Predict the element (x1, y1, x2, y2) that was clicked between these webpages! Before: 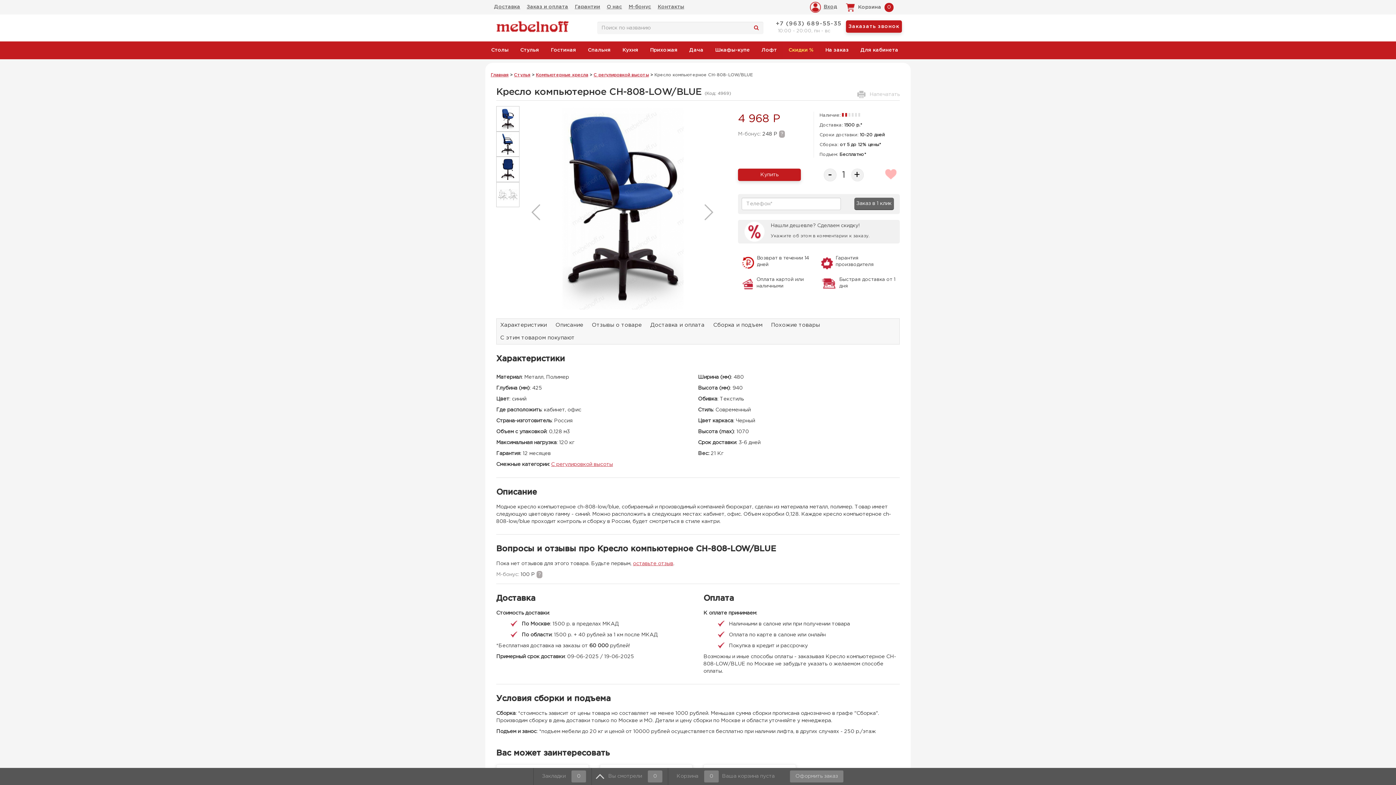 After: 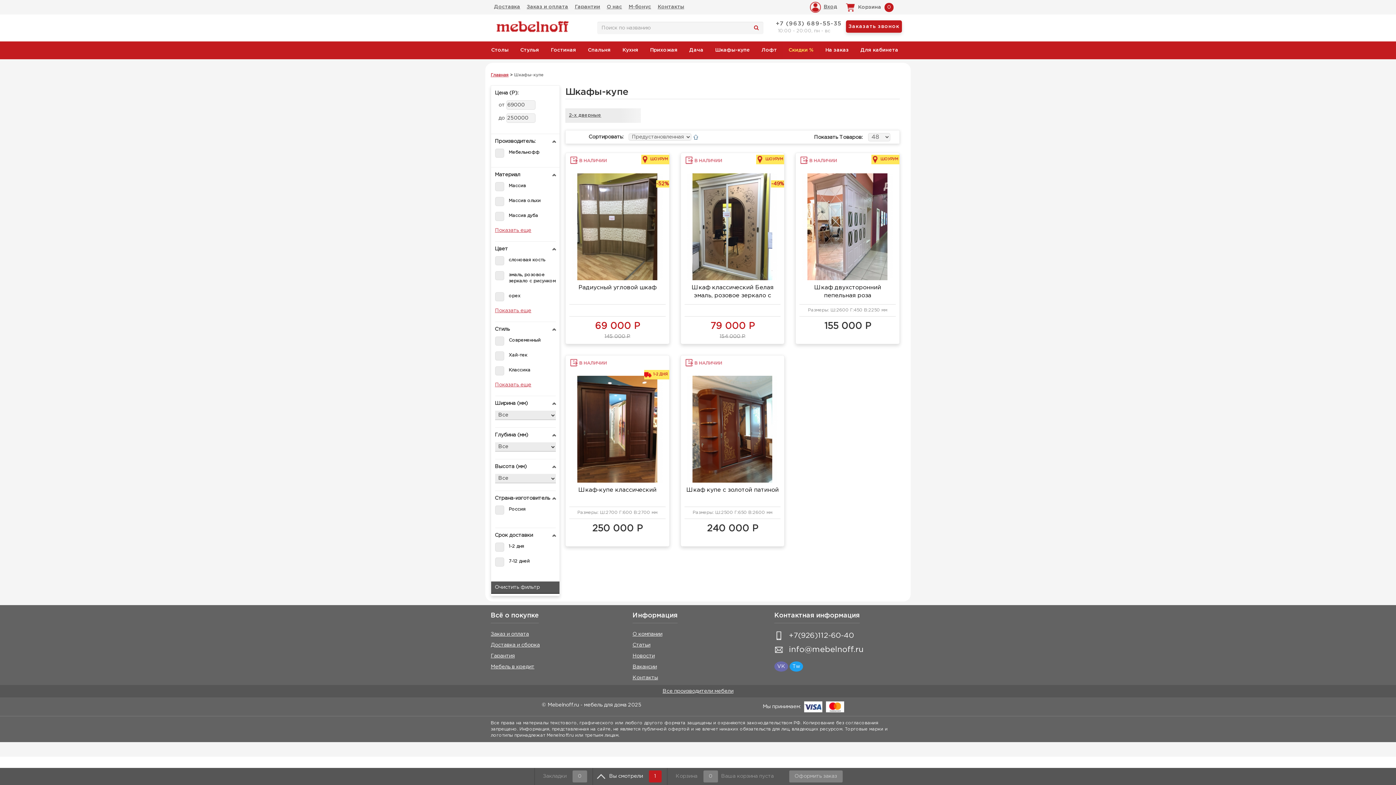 Action: label: Шкафы-купе bbox: (709, 41, 756, 59)